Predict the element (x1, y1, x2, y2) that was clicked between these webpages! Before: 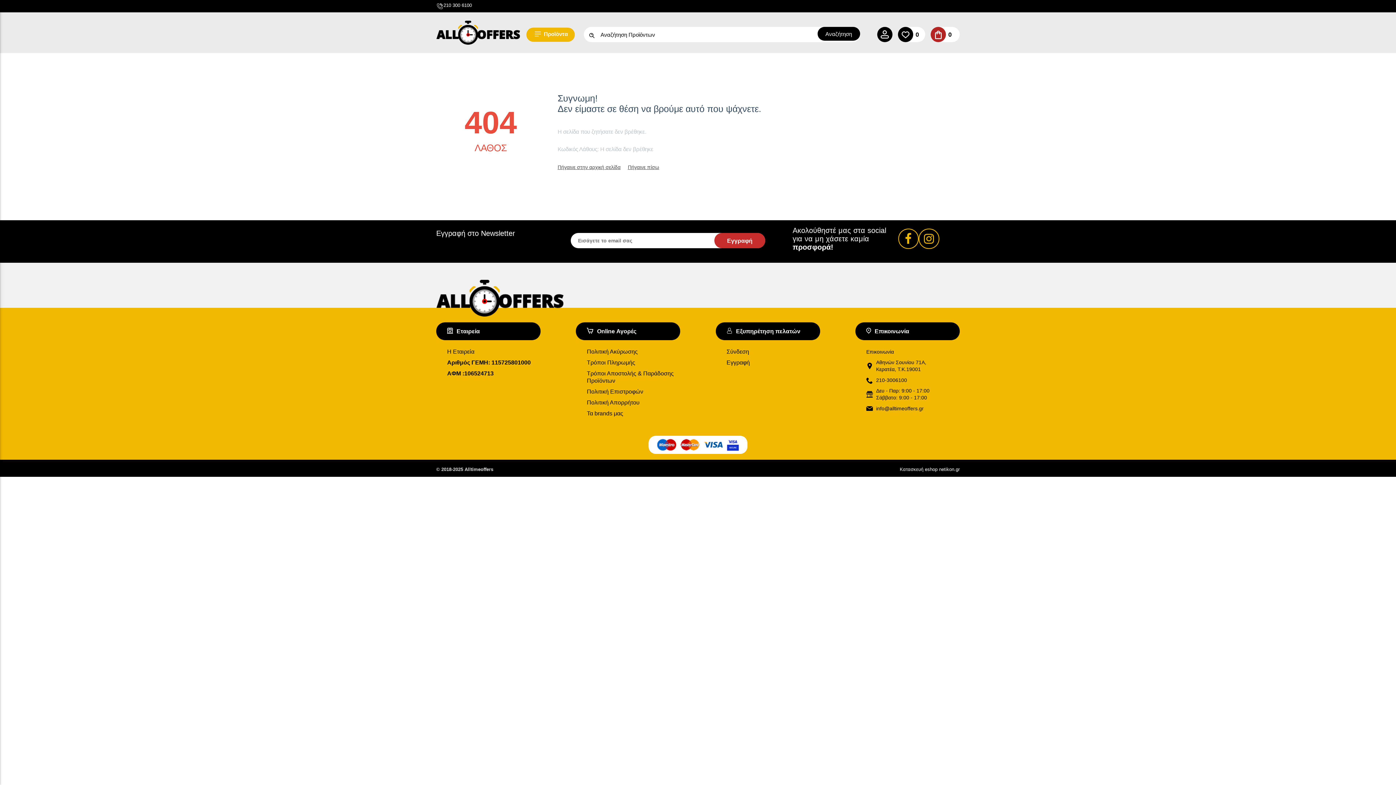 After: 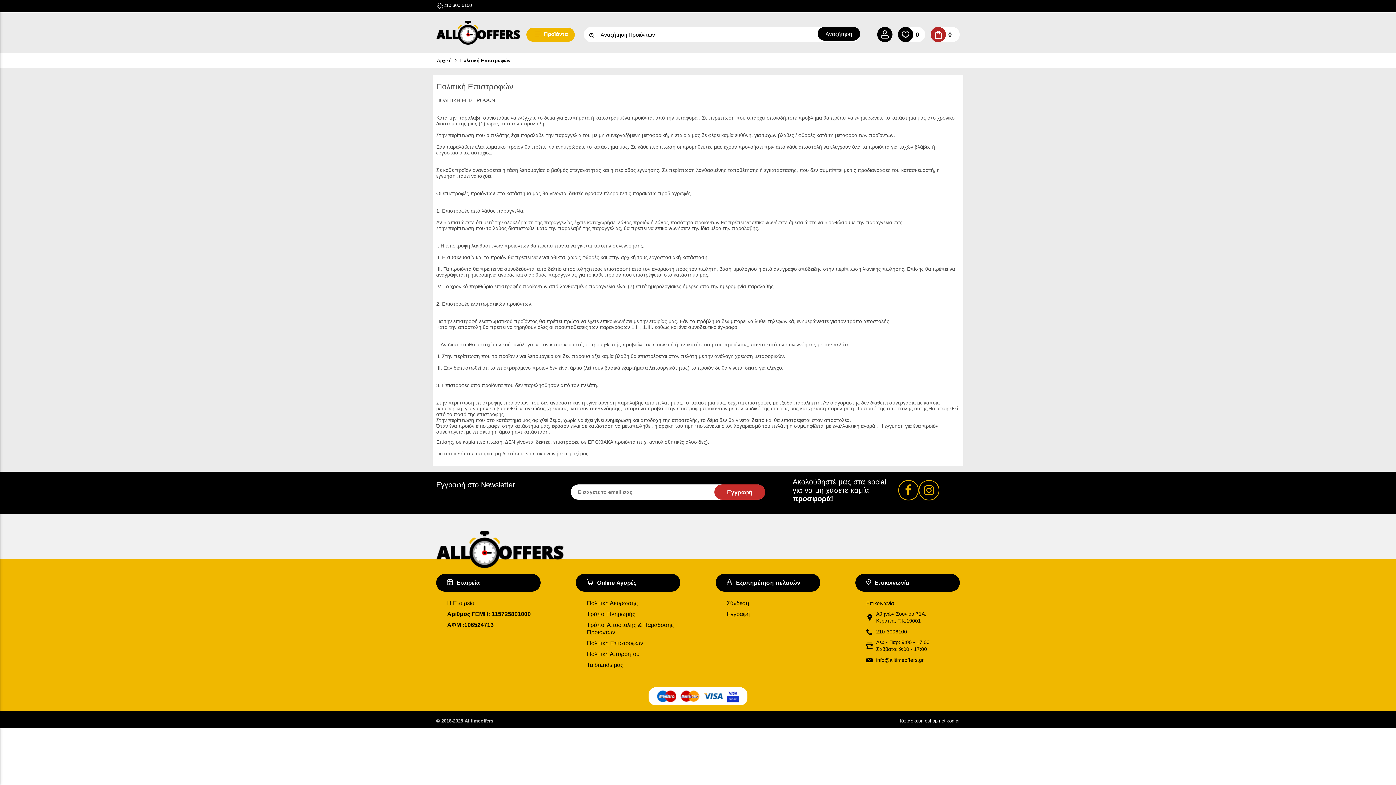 Action: bbox: (587, 389, 643, 395) label: Πολιτική Επιστροφών